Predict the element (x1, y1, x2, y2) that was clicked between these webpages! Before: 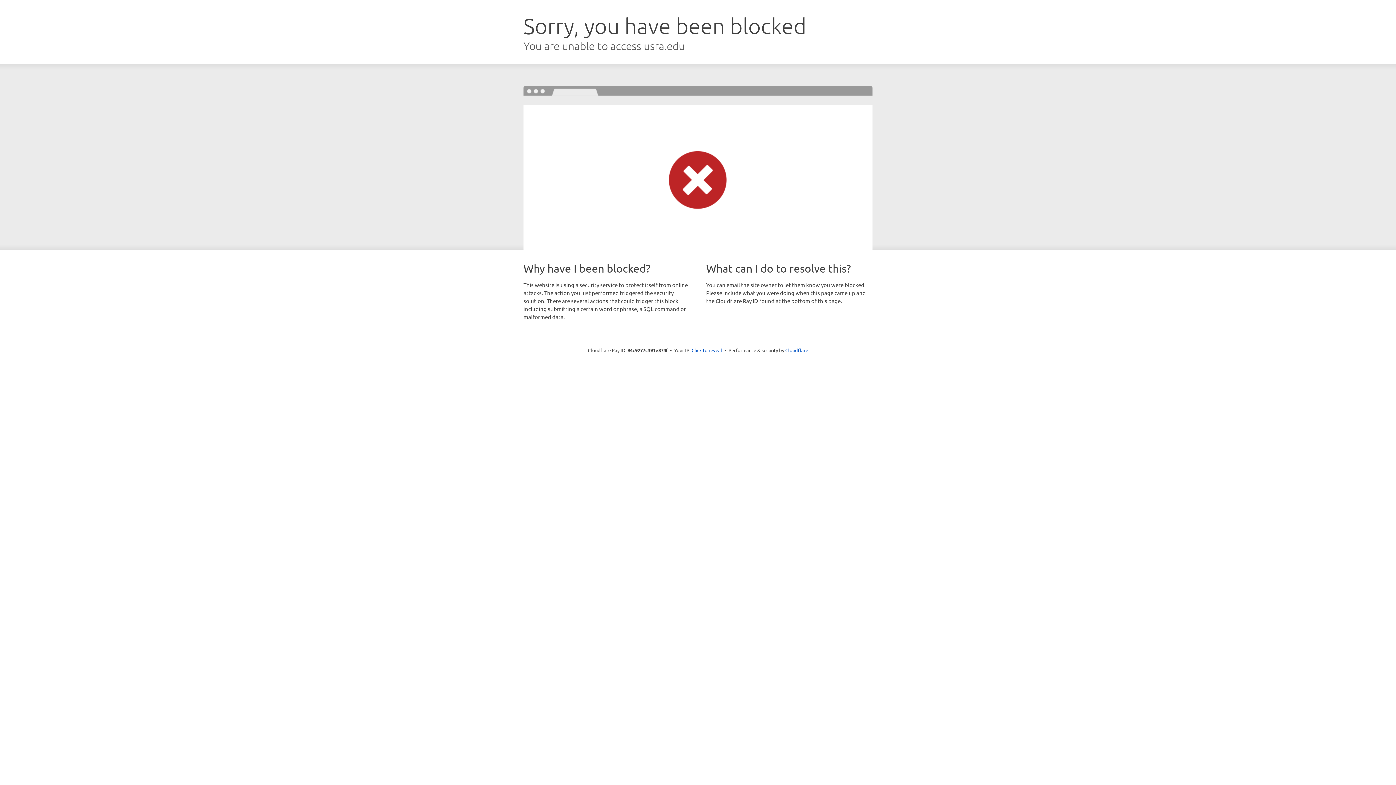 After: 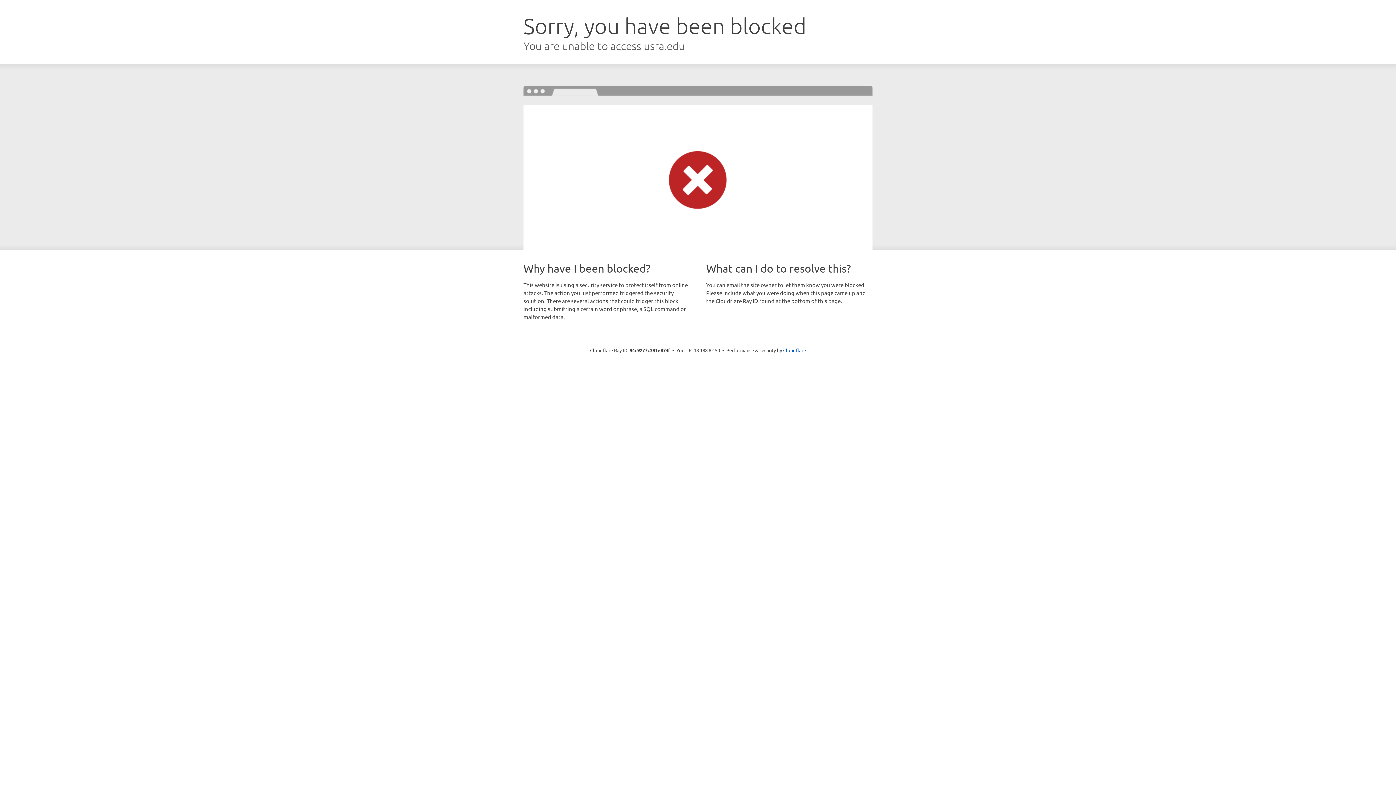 Action: label: Click to reveal bbox: (691, 346, 722, 353)